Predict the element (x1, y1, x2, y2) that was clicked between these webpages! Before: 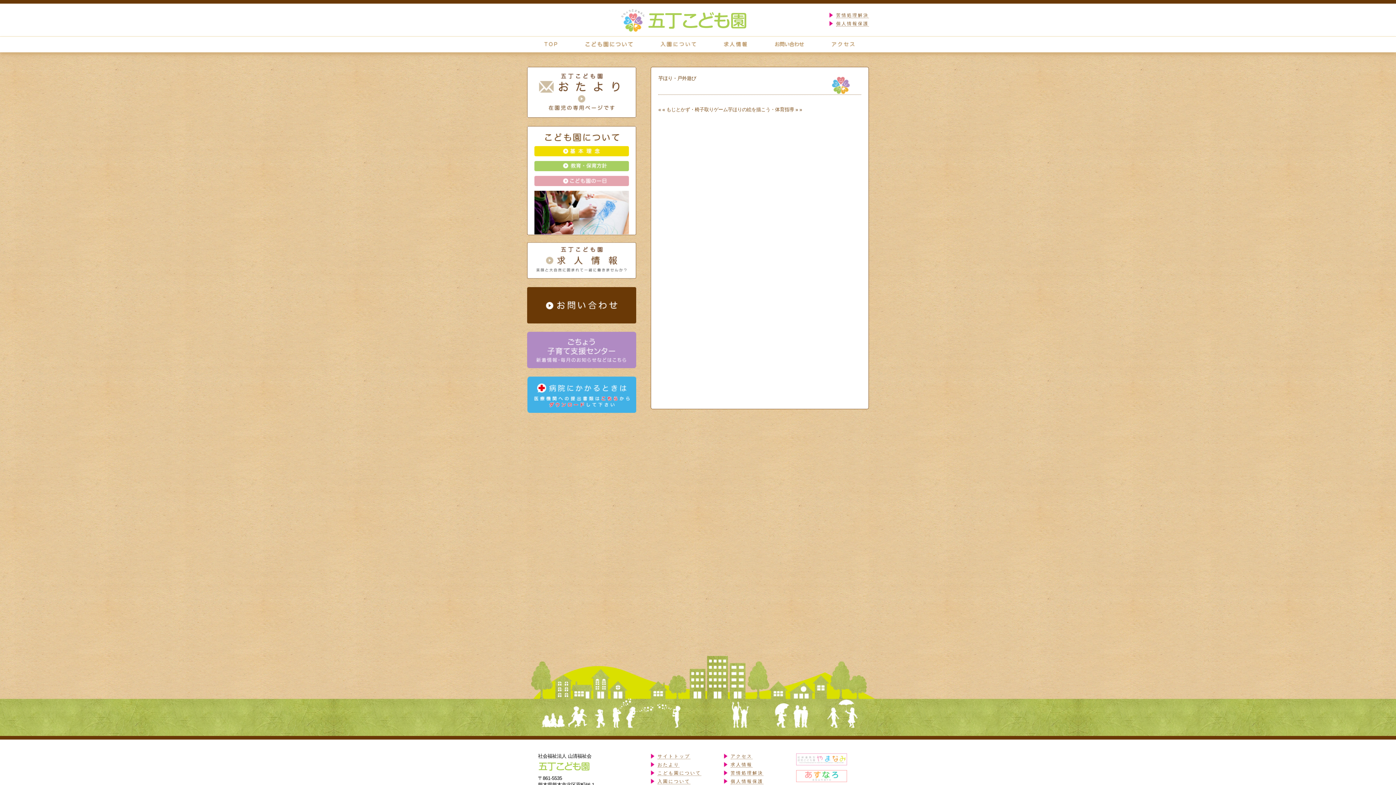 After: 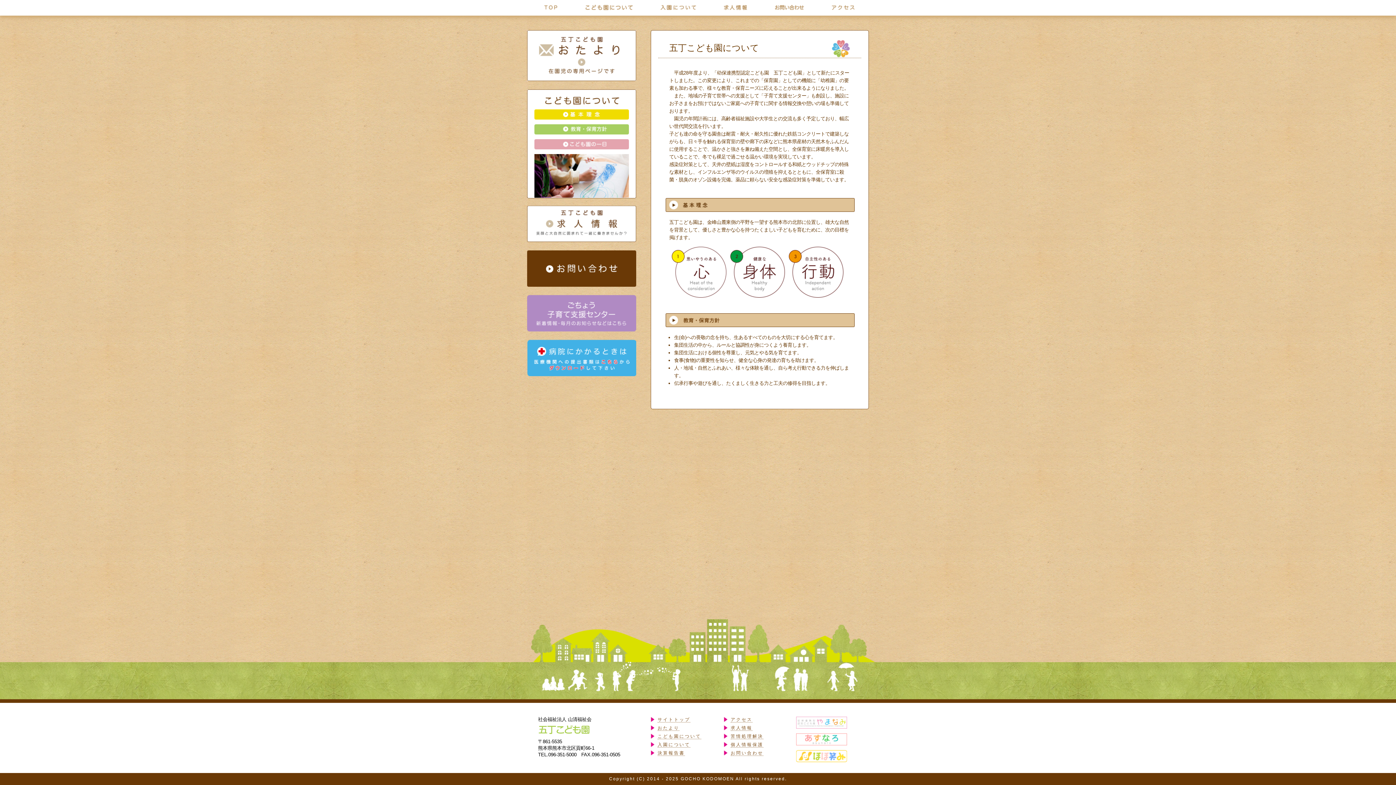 Action: bbox: (534, 151, 629, 156)